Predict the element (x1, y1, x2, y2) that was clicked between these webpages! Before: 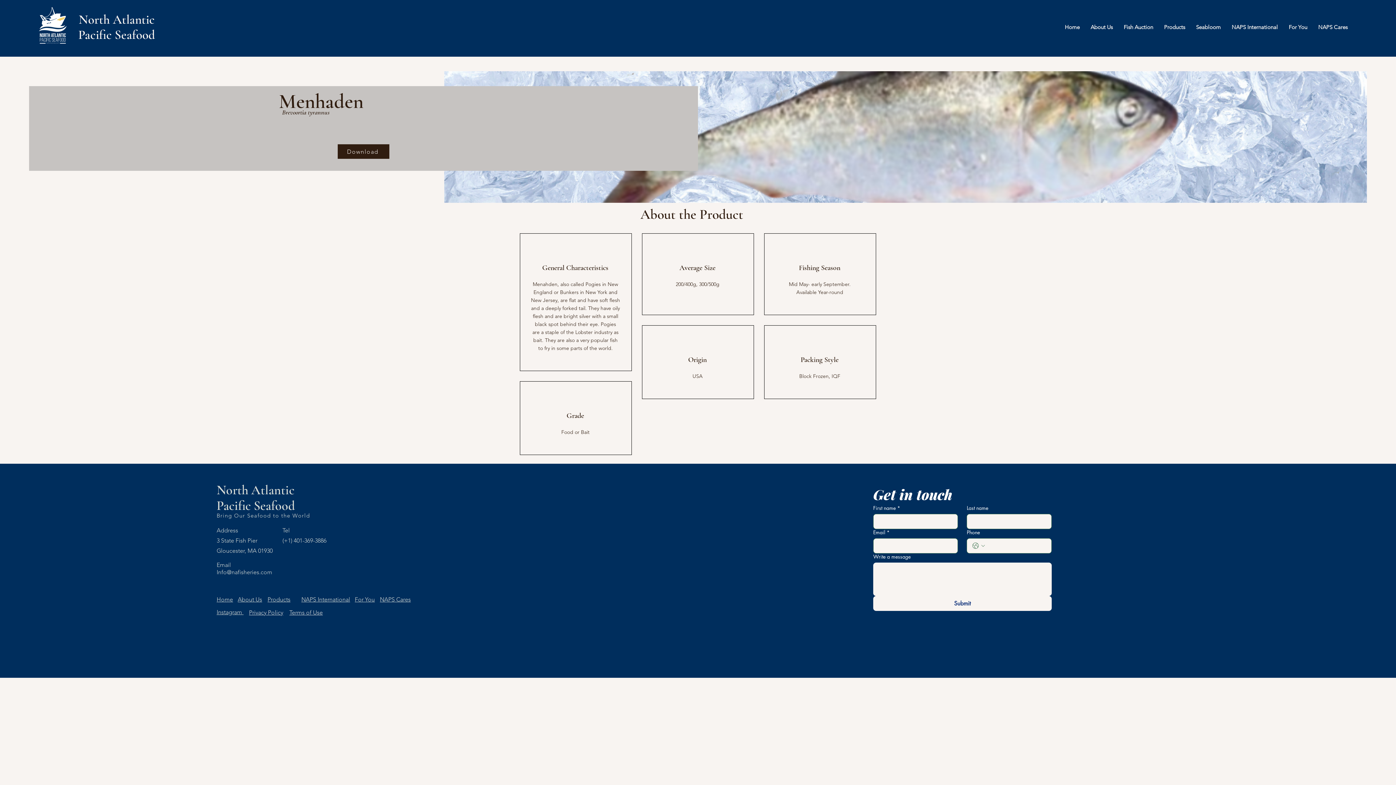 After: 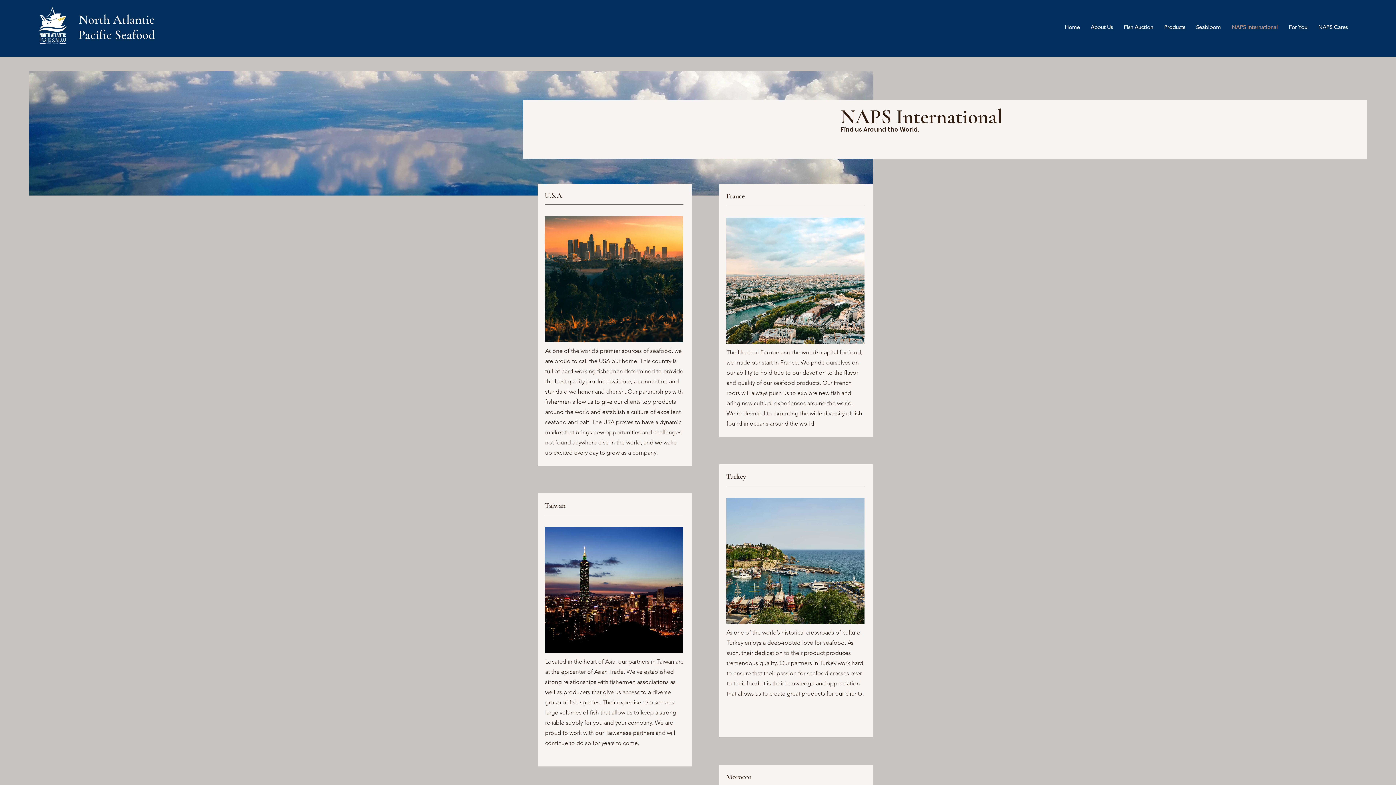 Action: label: NAPS International bbox: (301, 596, 350, 603)